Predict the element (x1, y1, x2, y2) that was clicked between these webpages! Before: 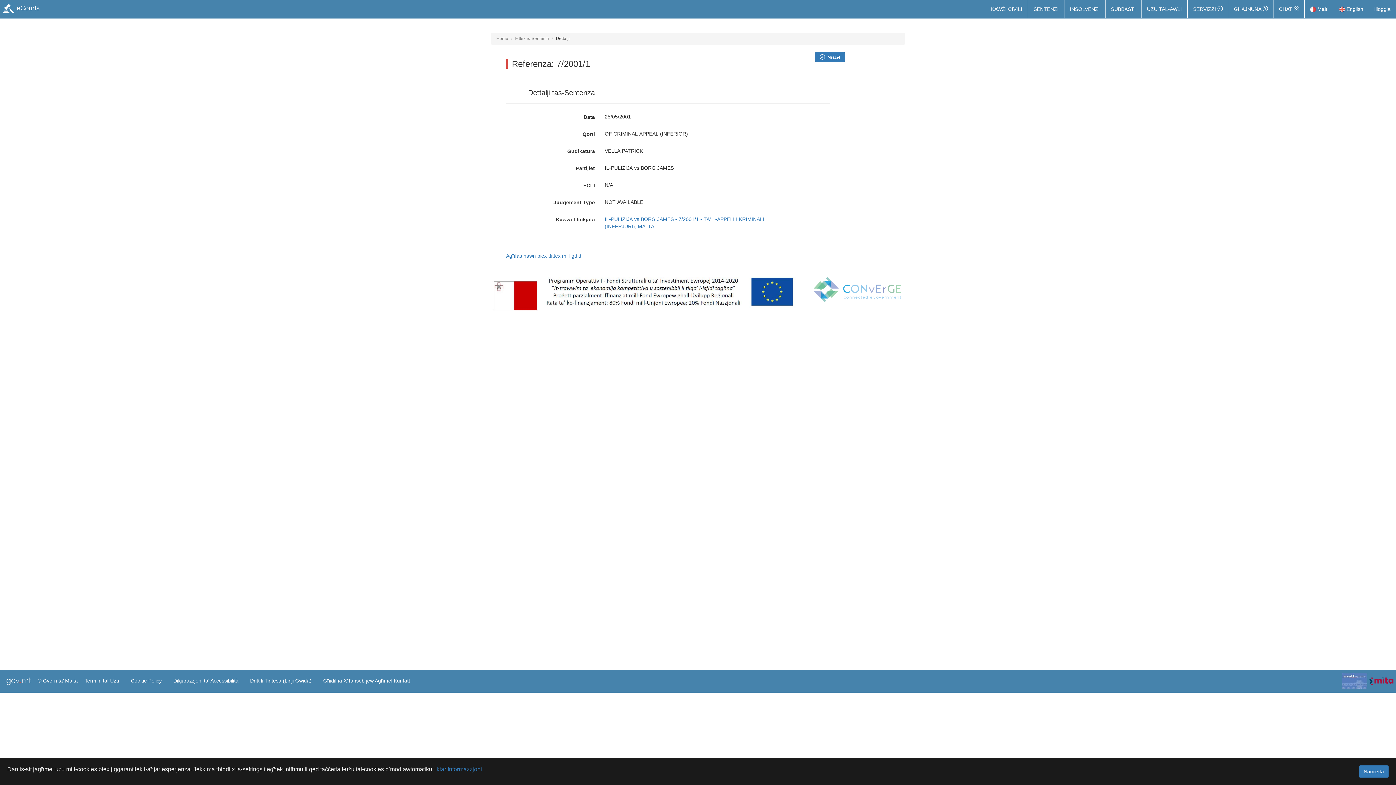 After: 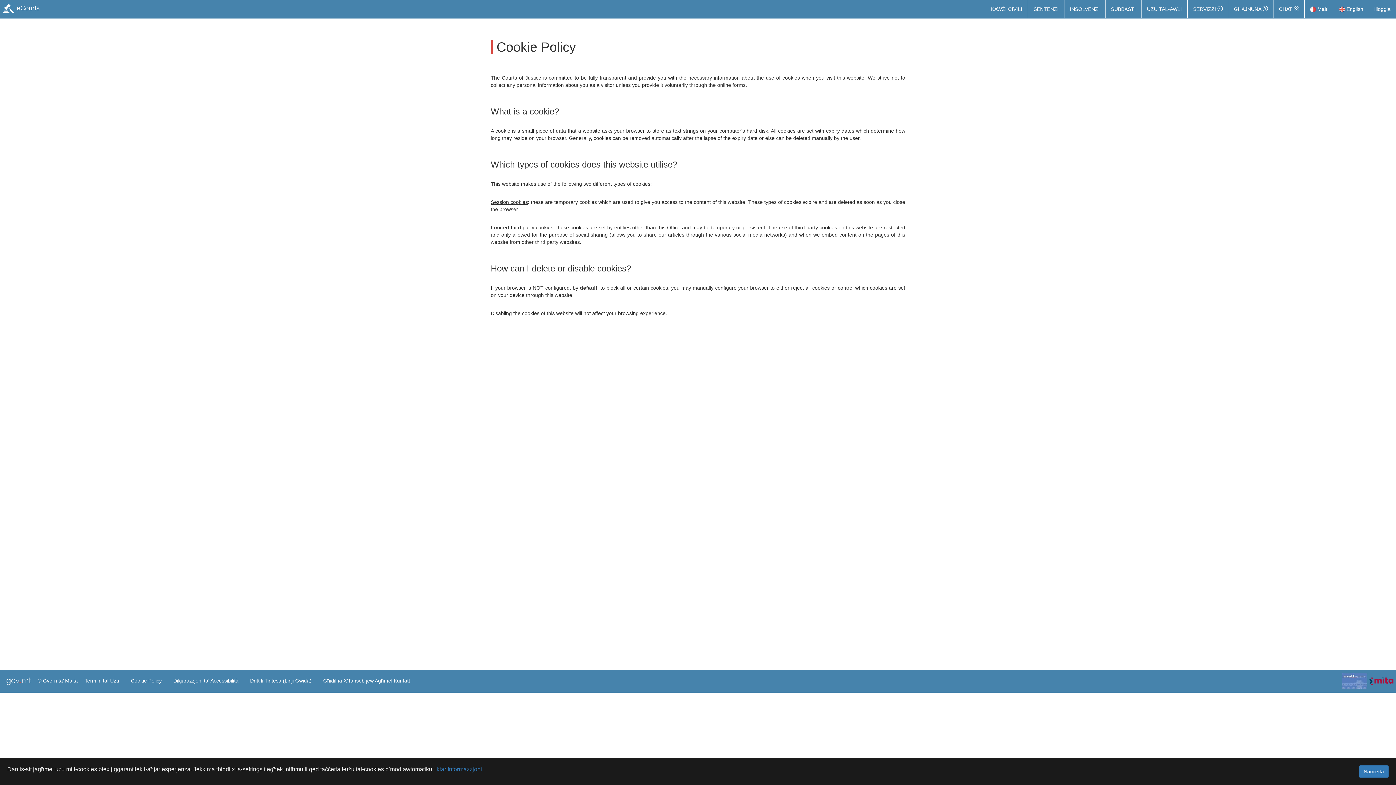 Action: bbox: (435, 766, 482, 772) label: Iktar Informazzjoni